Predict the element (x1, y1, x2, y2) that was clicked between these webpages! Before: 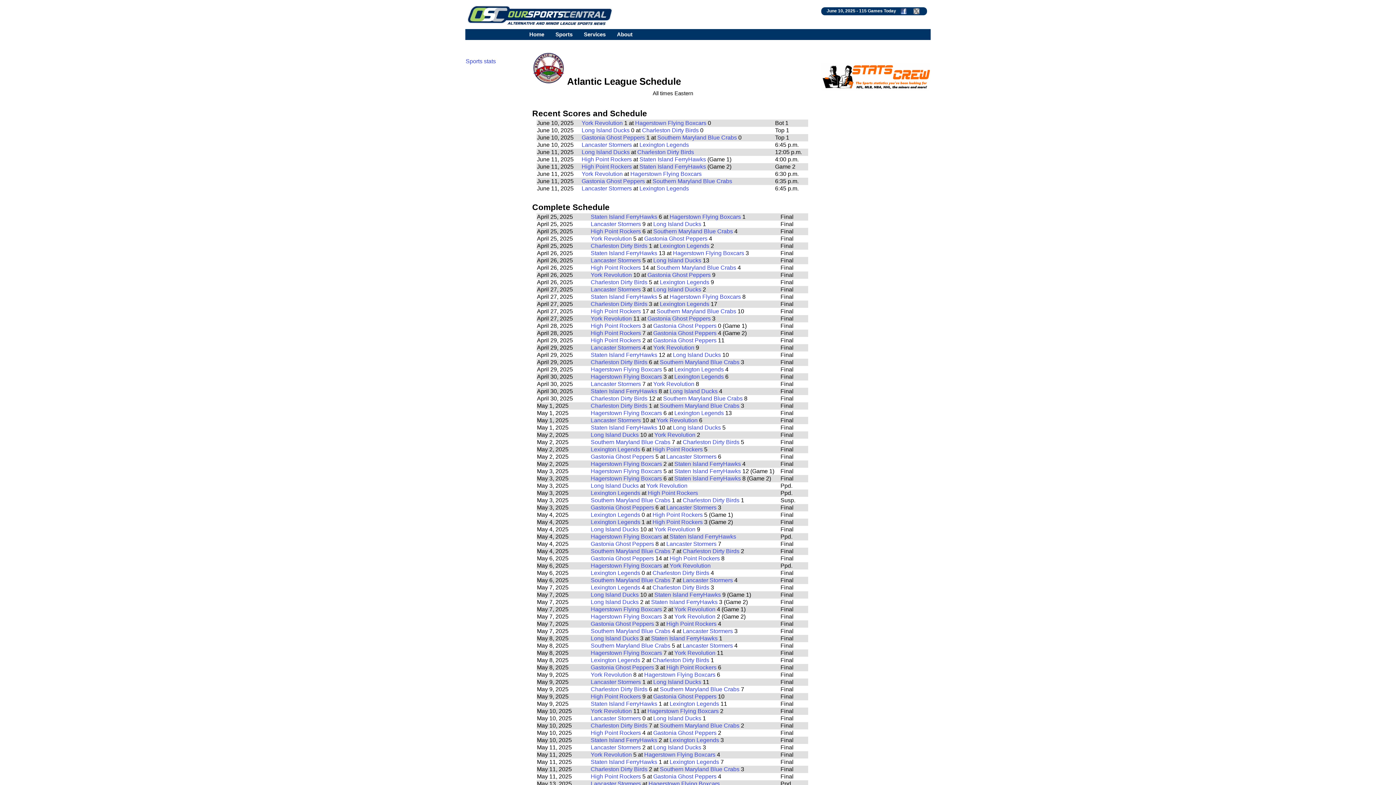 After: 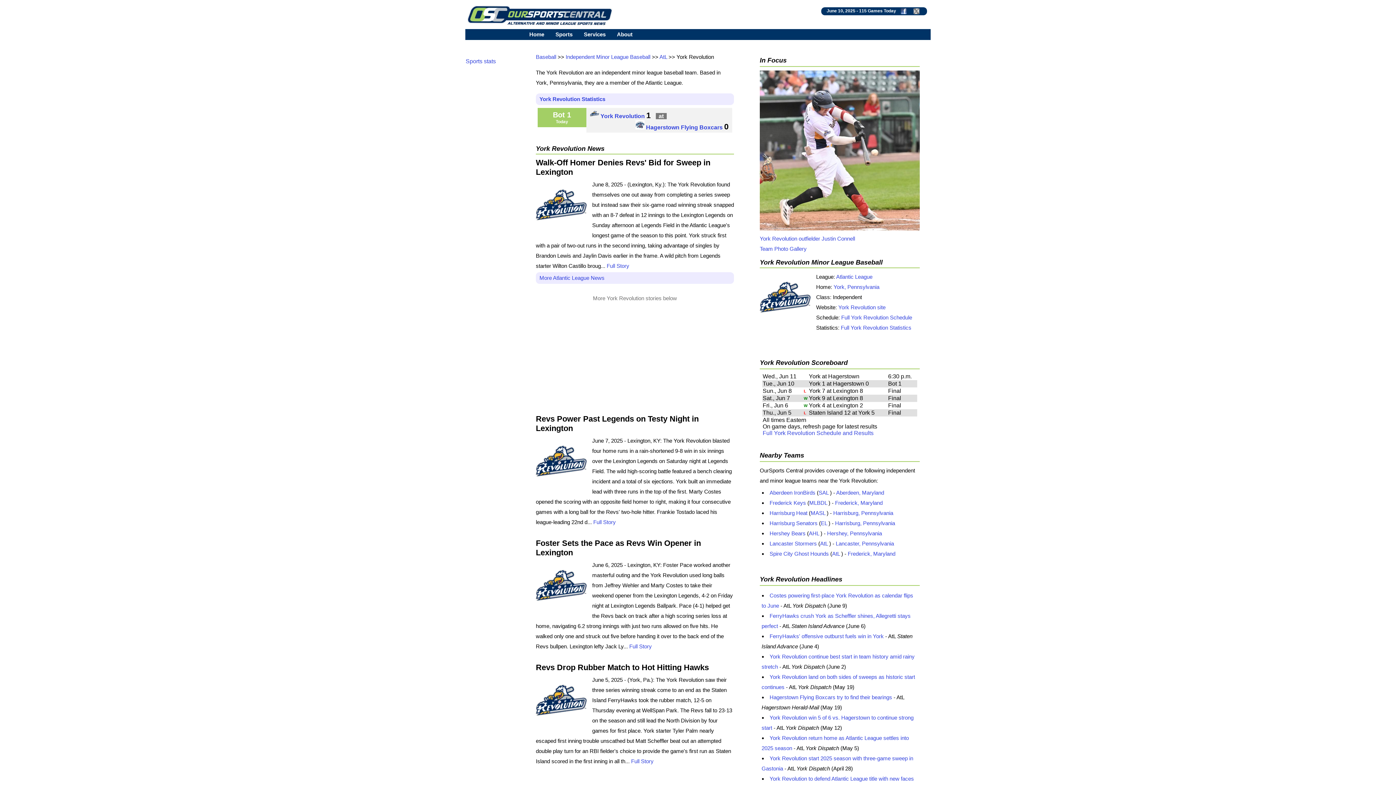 Action: label: York Revolution bbox: (590, 752, 632, 758)